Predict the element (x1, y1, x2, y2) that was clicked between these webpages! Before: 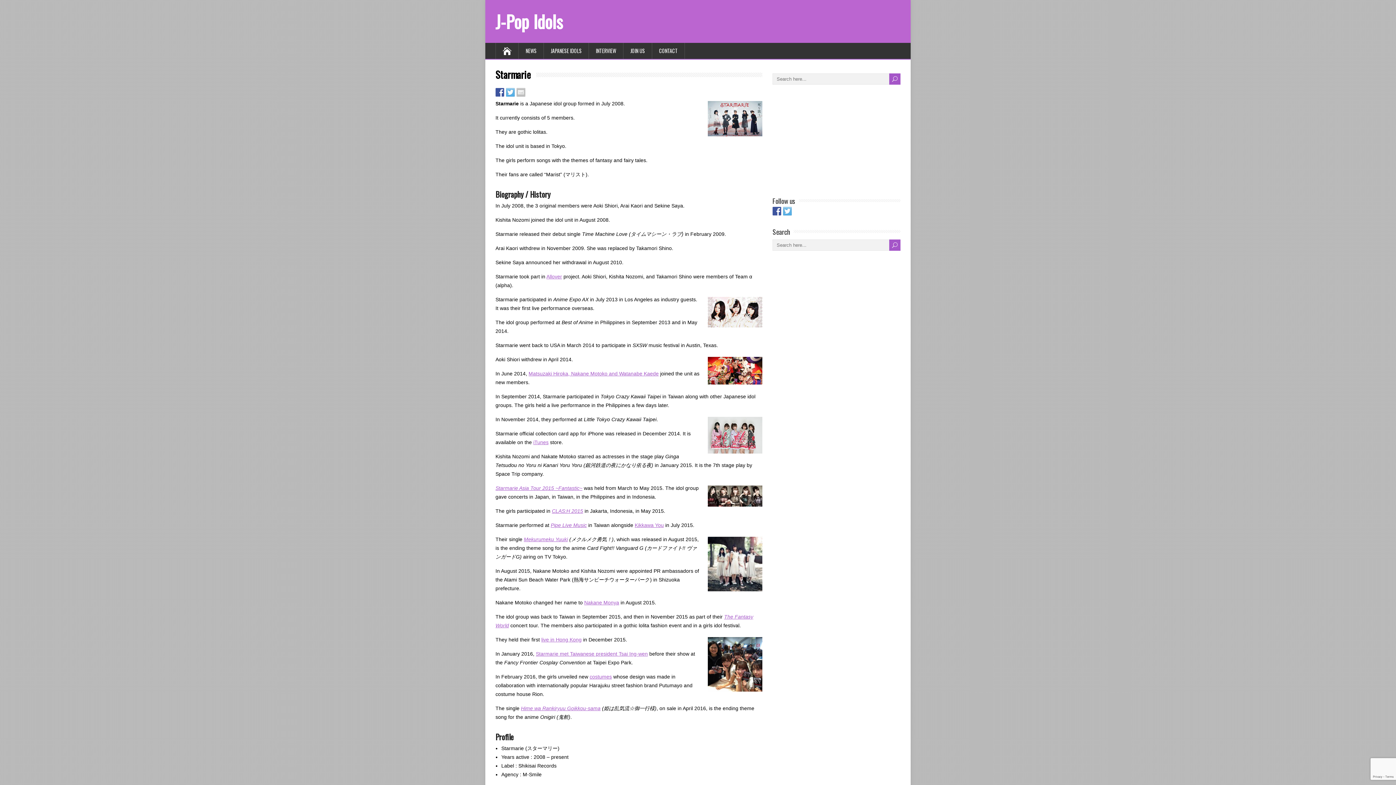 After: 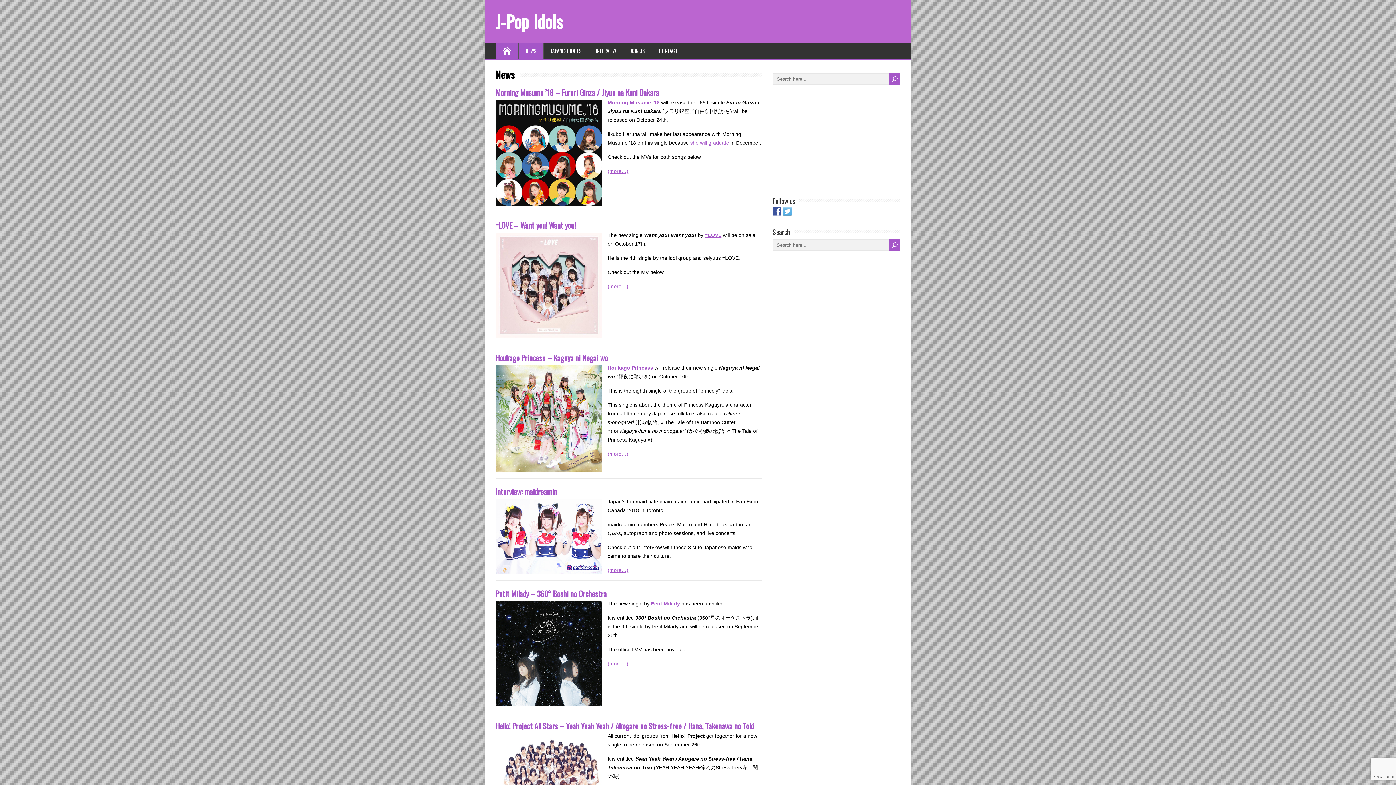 Action: label: NEWS bbox: (518, 42, 544, 58)